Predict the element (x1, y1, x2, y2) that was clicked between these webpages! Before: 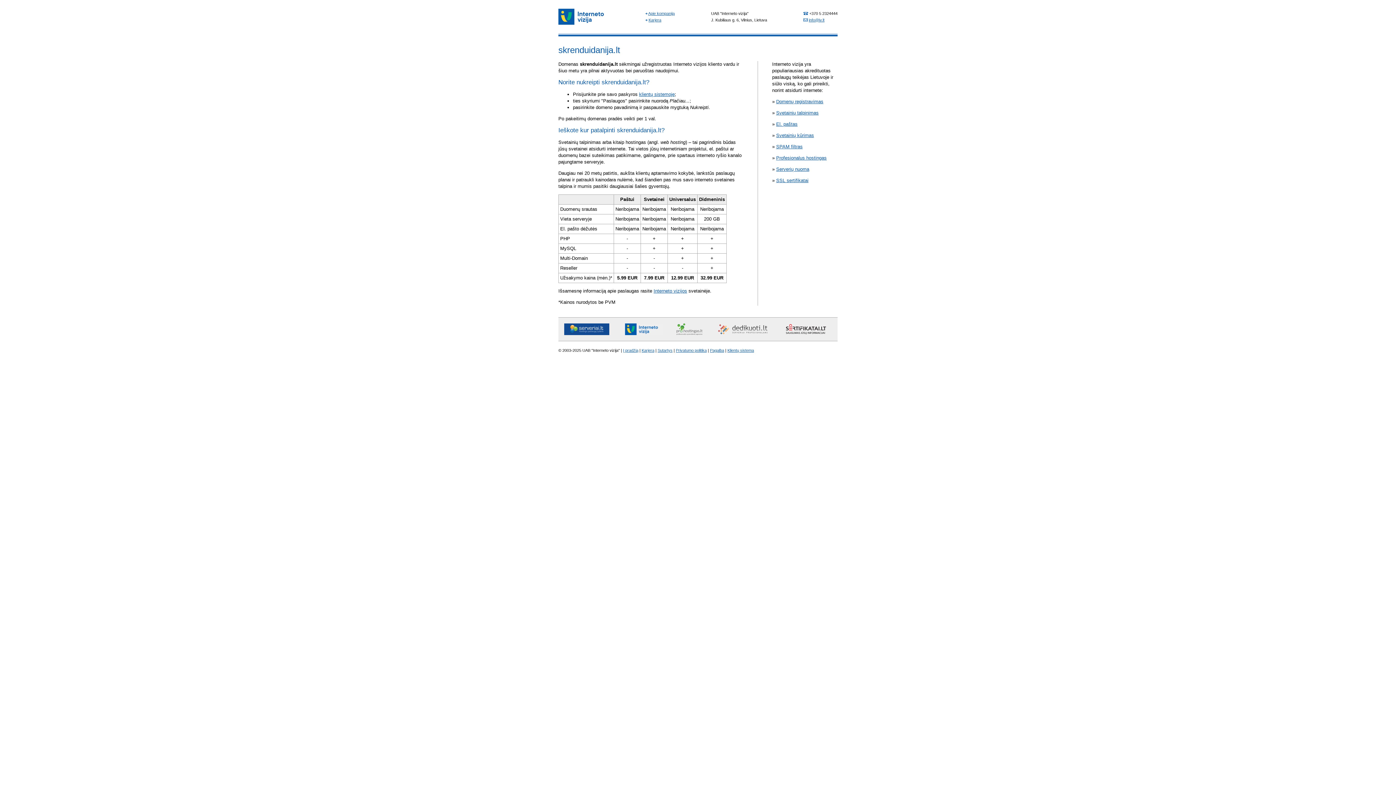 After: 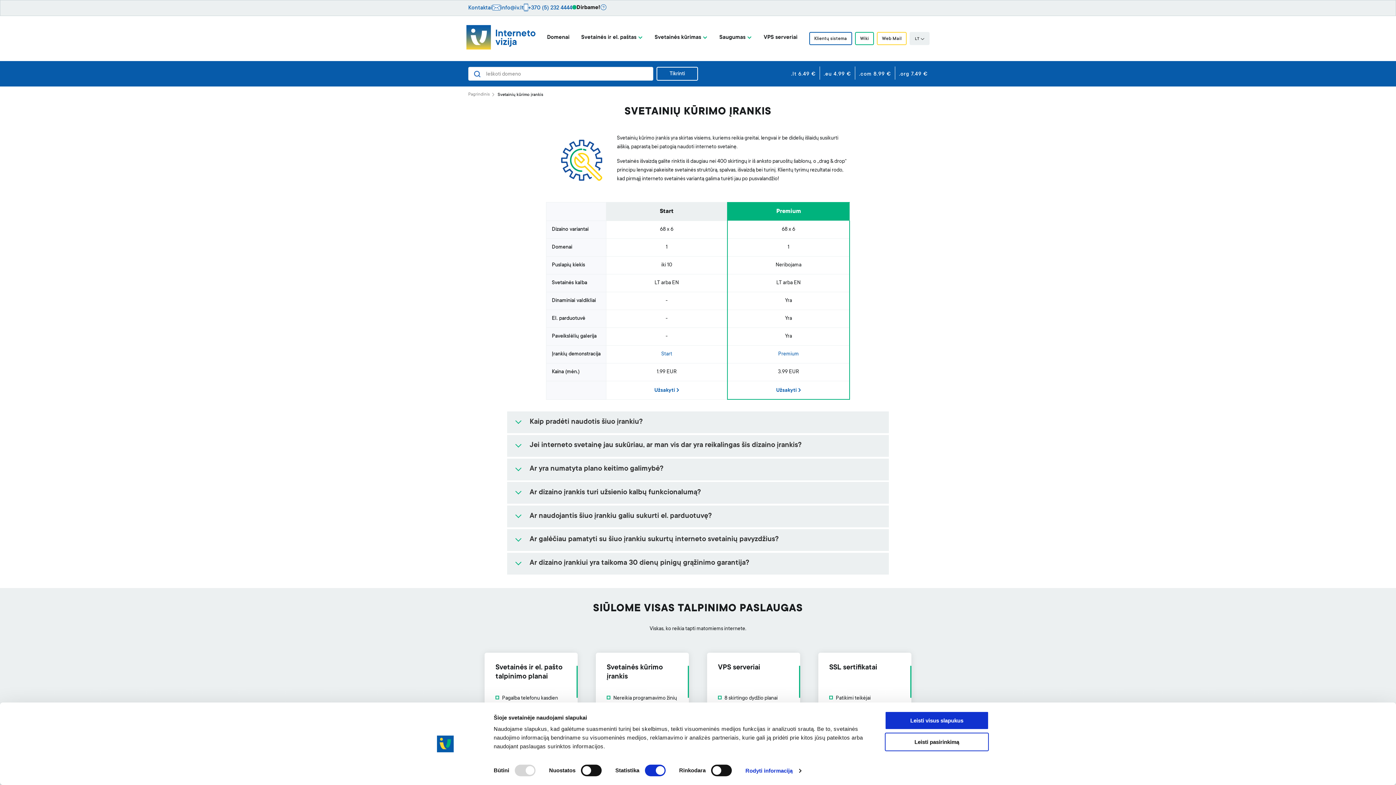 Action: label: Svetainių kūrimas bbox: (776, 132, 814, 138)